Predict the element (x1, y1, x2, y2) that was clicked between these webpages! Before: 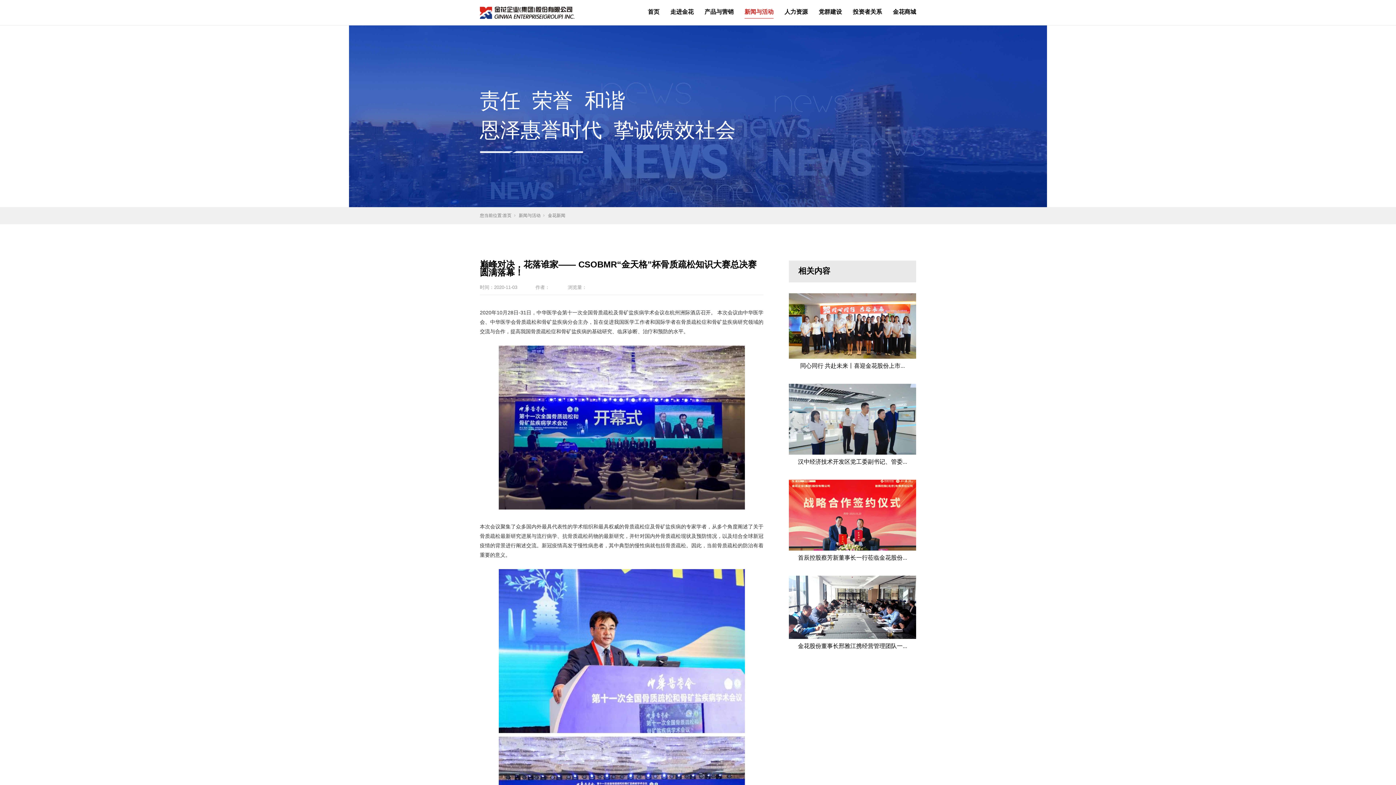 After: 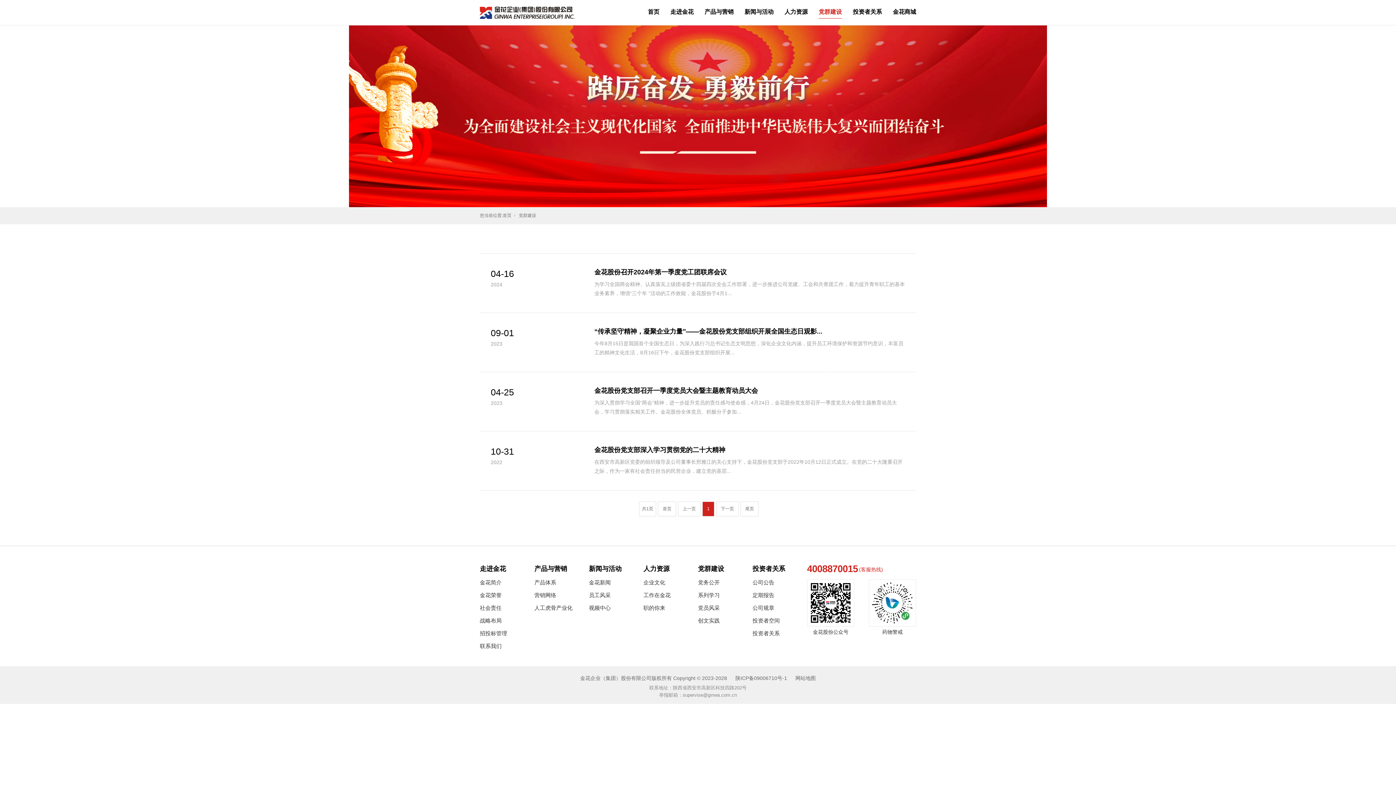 Action: label: 党群建设 bbox: (818, 5, 842, 18)